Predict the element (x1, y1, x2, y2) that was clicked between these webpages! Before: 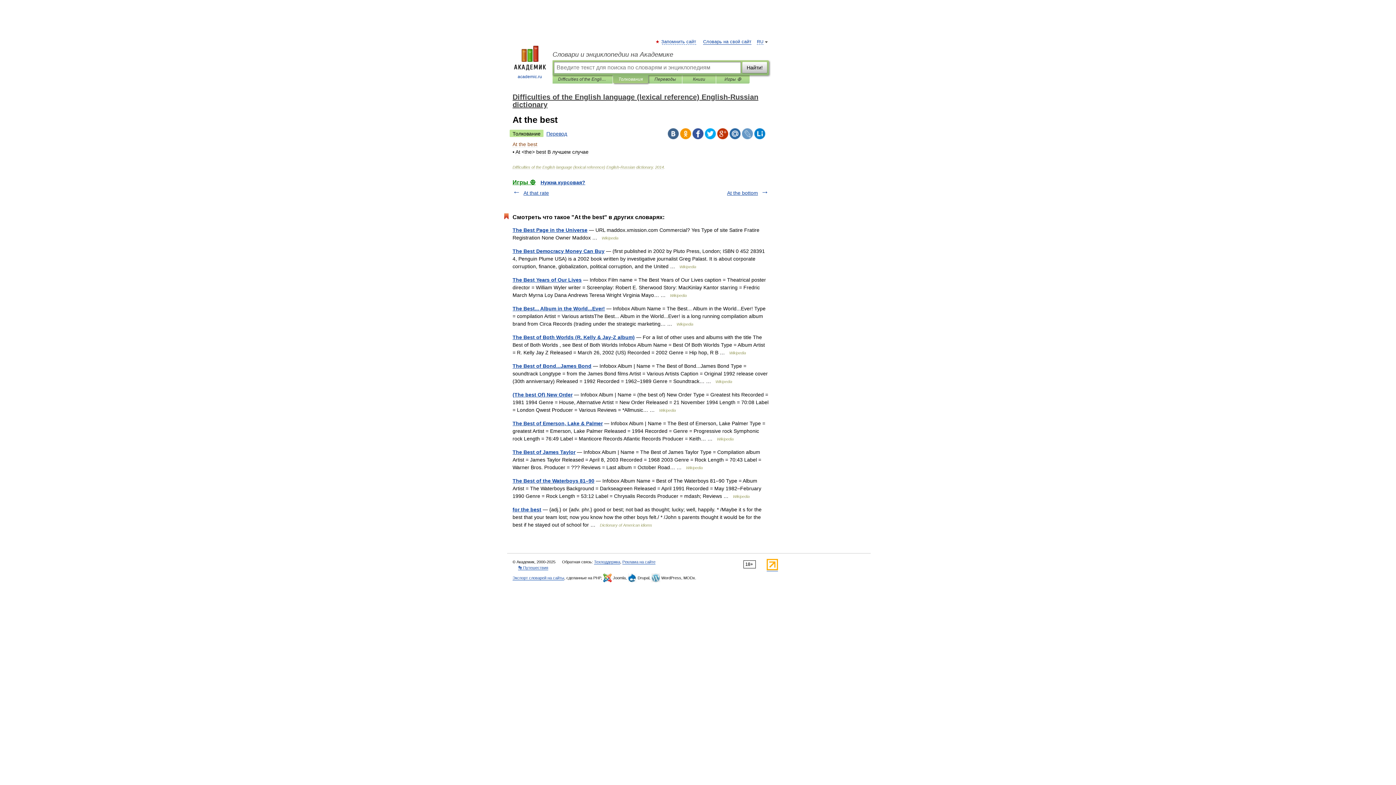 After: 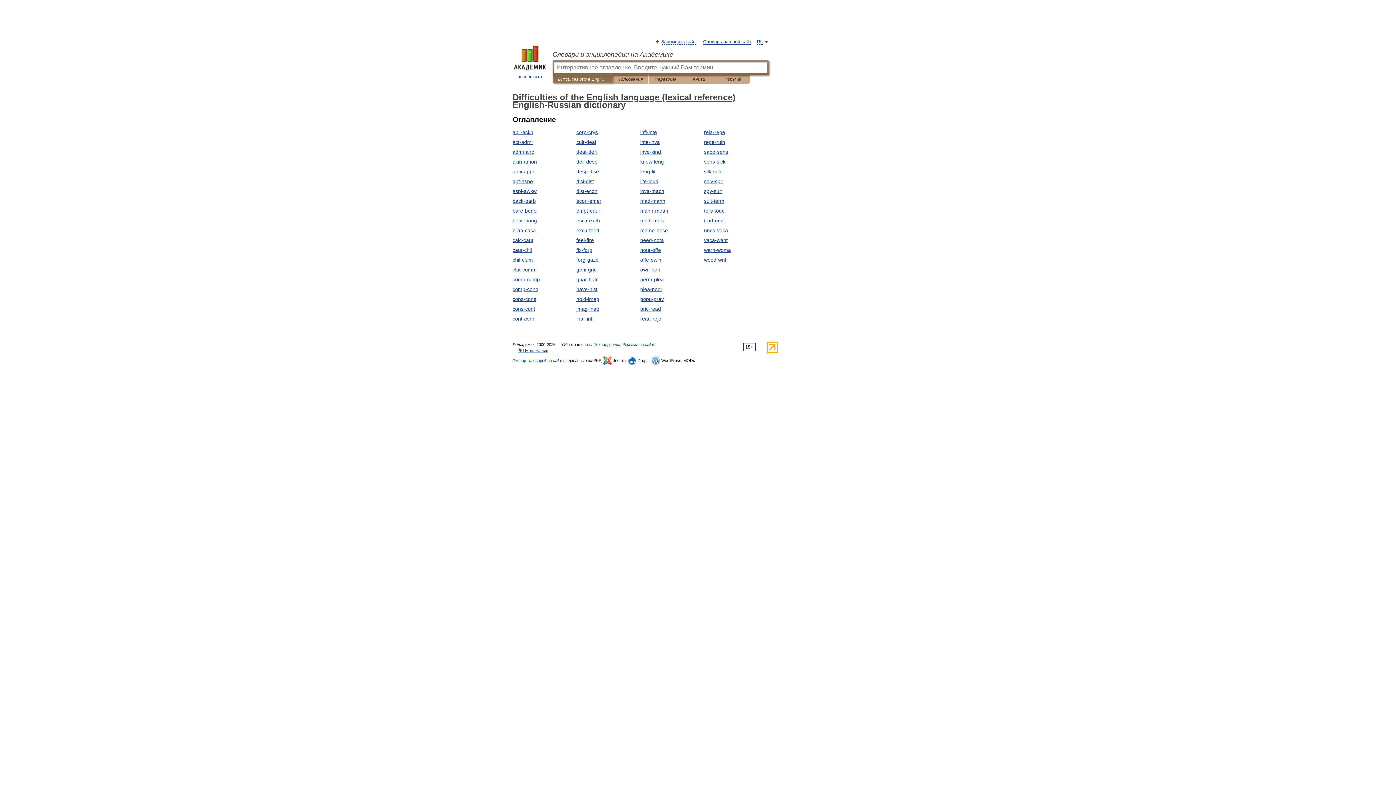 Action: bbox: (512, 93, 758, 108) label: Difficulties of the English language (lexical reference) English-Russian dictionary